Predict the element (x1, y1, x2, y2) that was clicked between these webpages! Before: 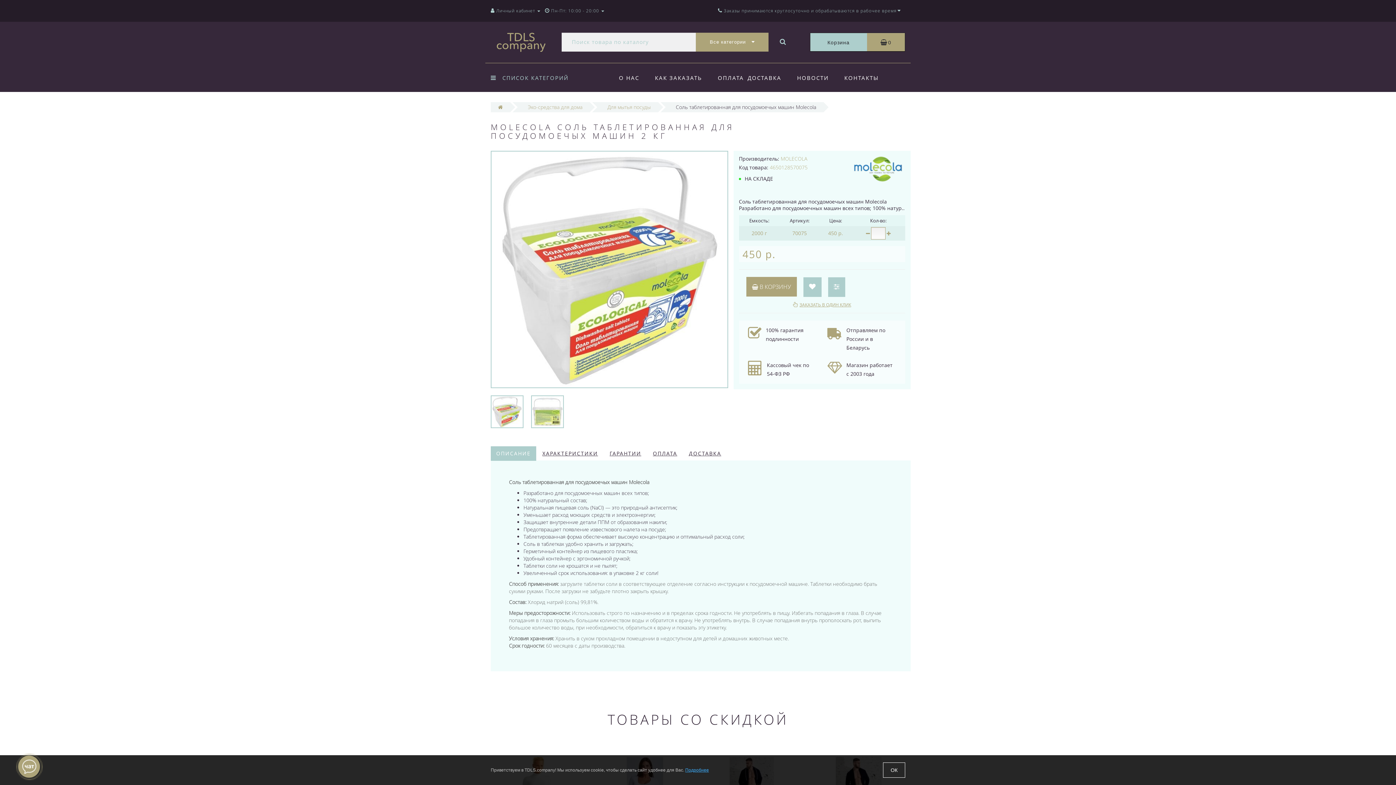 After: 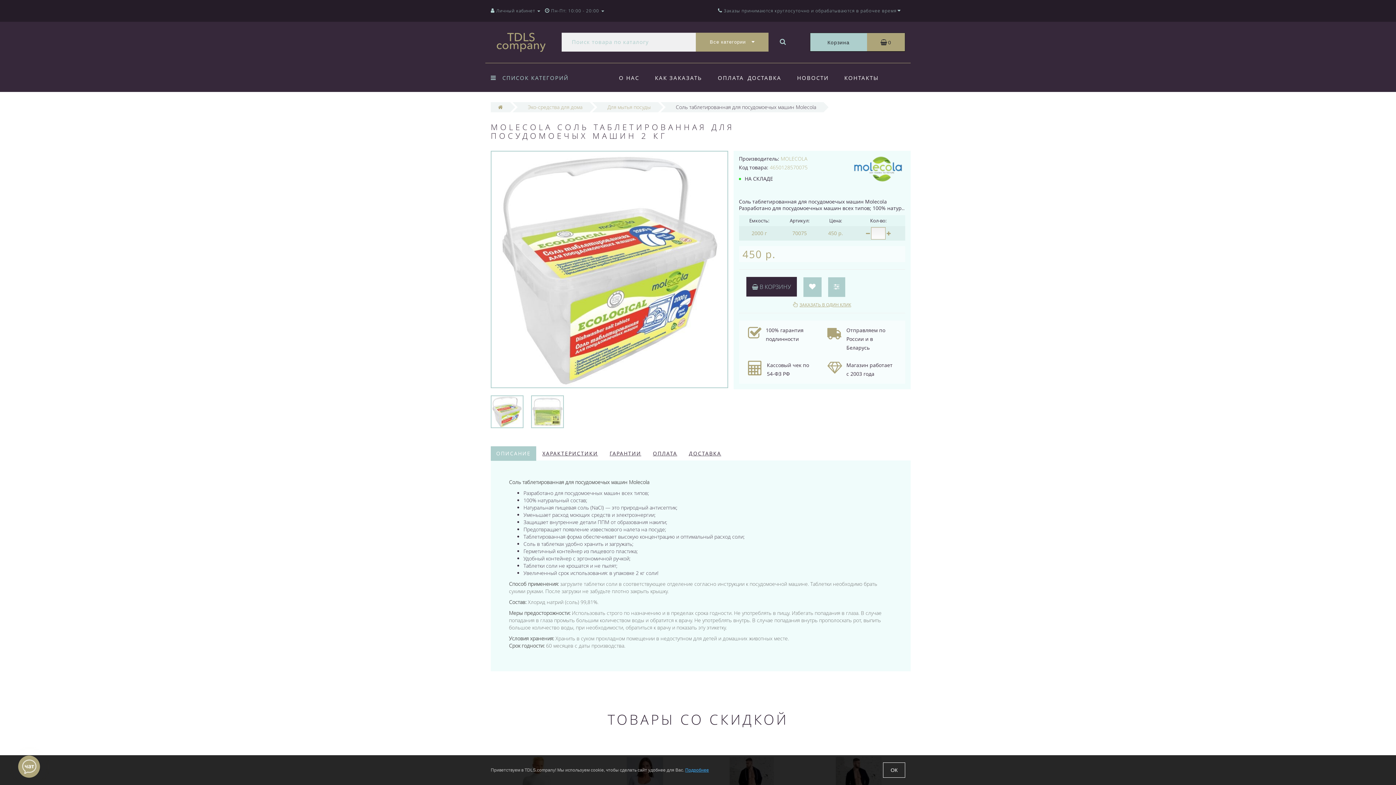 Action: label:  В КОРЗИНУ bbox: (746, 277, 796, 296)